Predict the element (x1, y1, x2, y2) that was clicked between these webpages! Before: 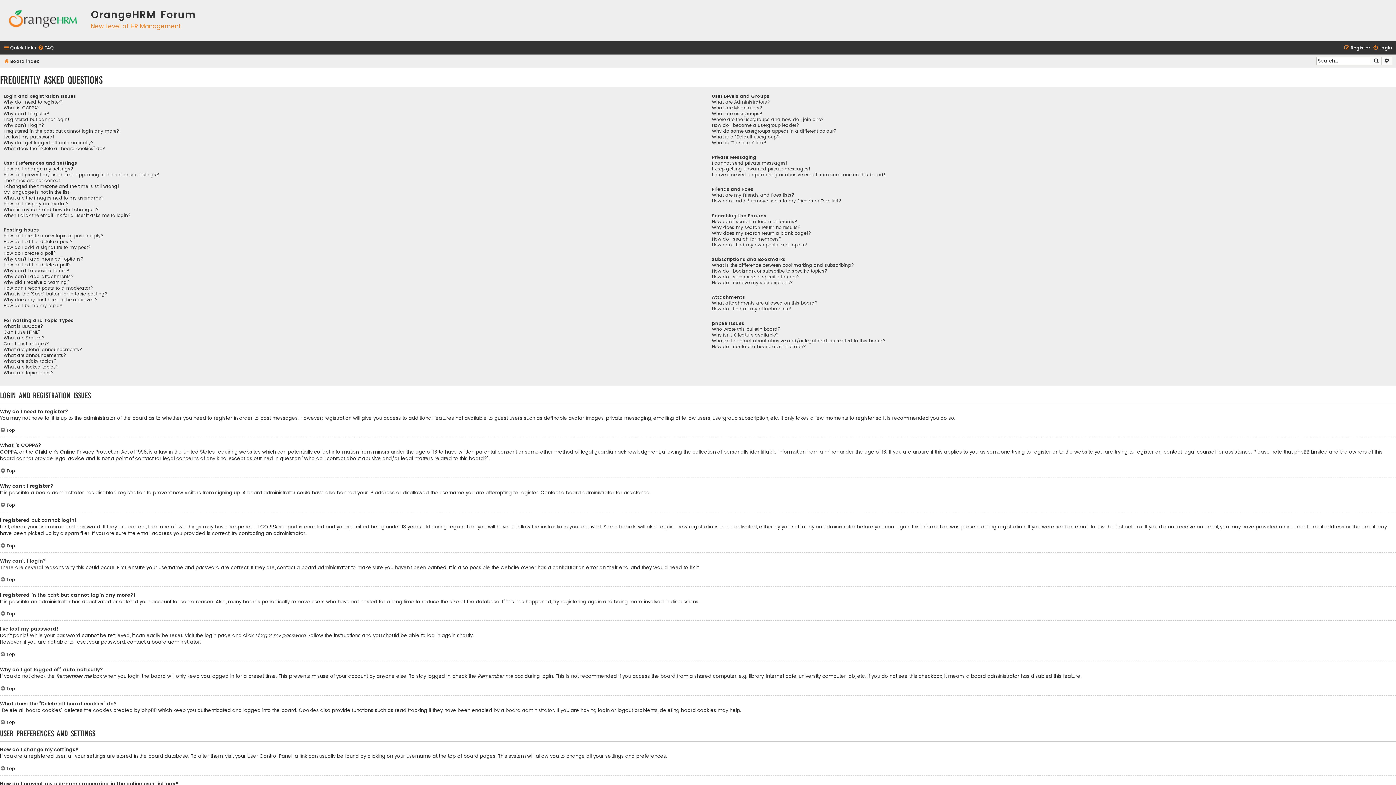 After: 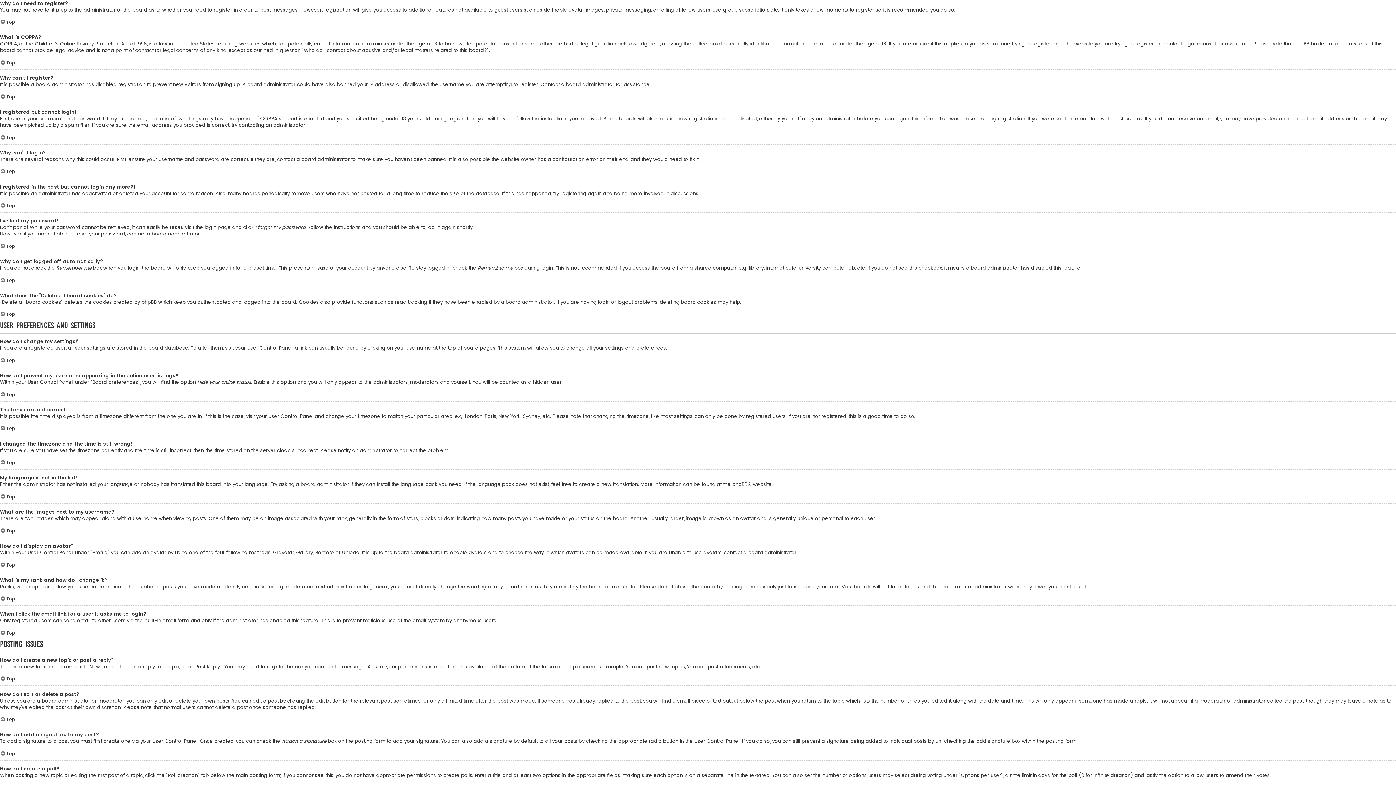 Action: label: Why do I need to register? bbox: (3, 99, 62, 105)